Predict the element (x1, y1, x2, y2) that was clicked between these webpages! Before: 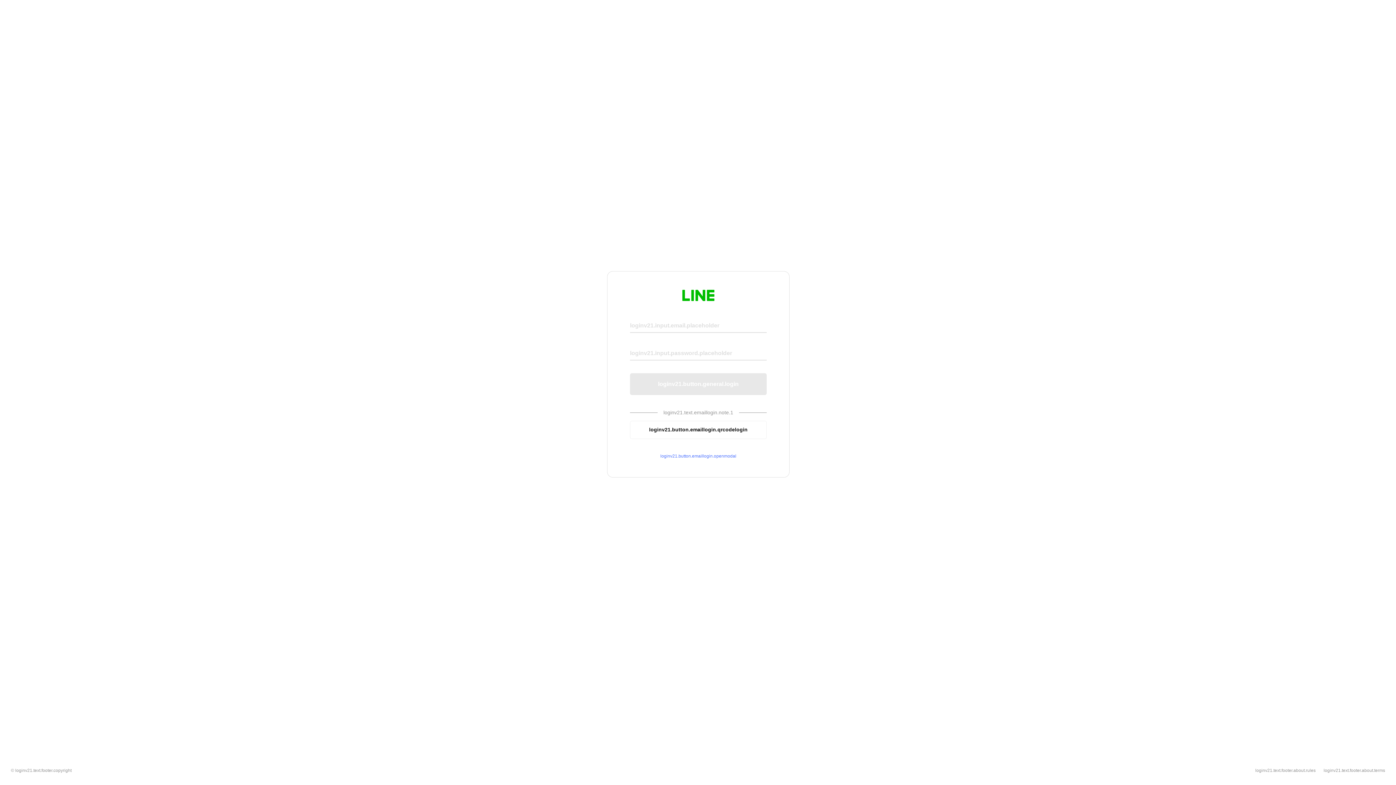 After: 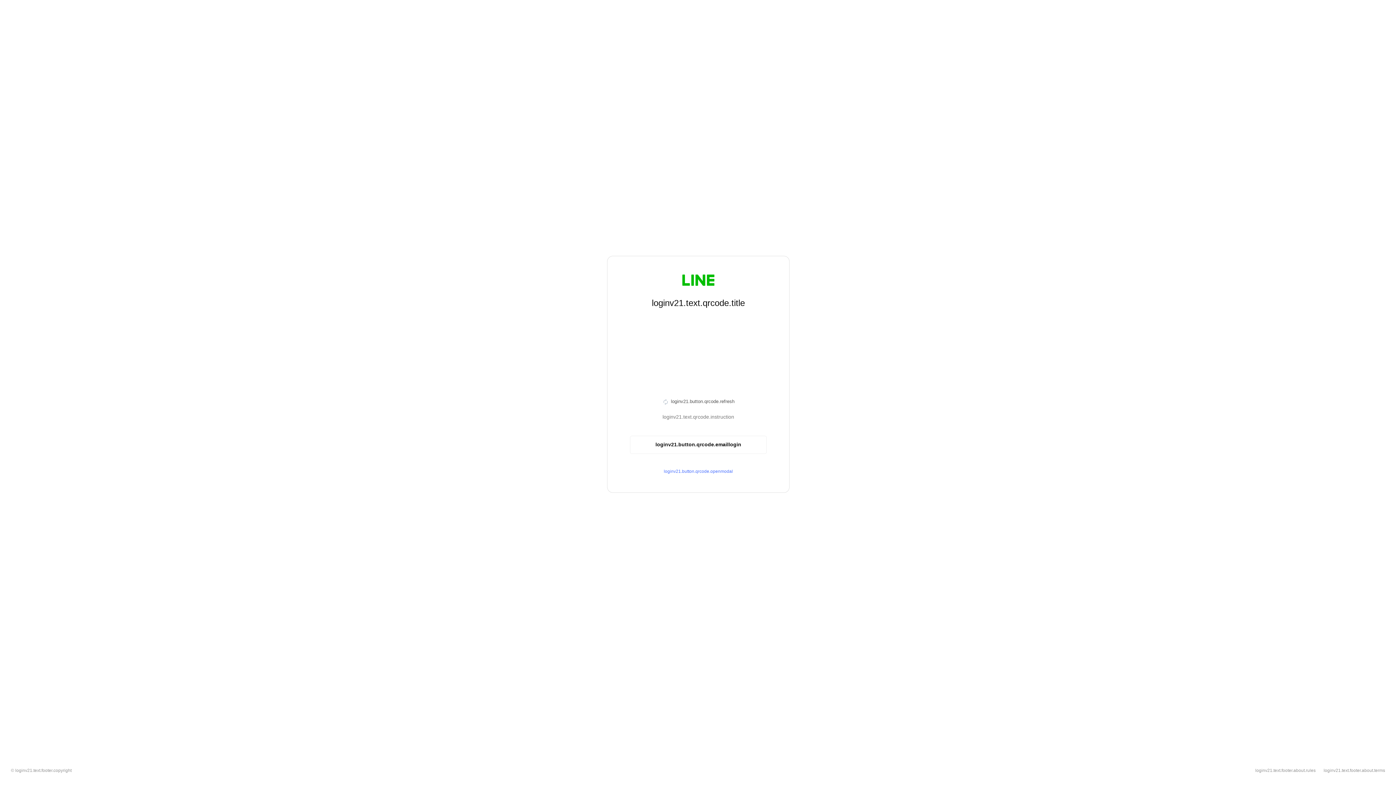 Action: bbox: (630, 420, 766, 439) label: loginv21.button.emaillogin.qrcodelogin